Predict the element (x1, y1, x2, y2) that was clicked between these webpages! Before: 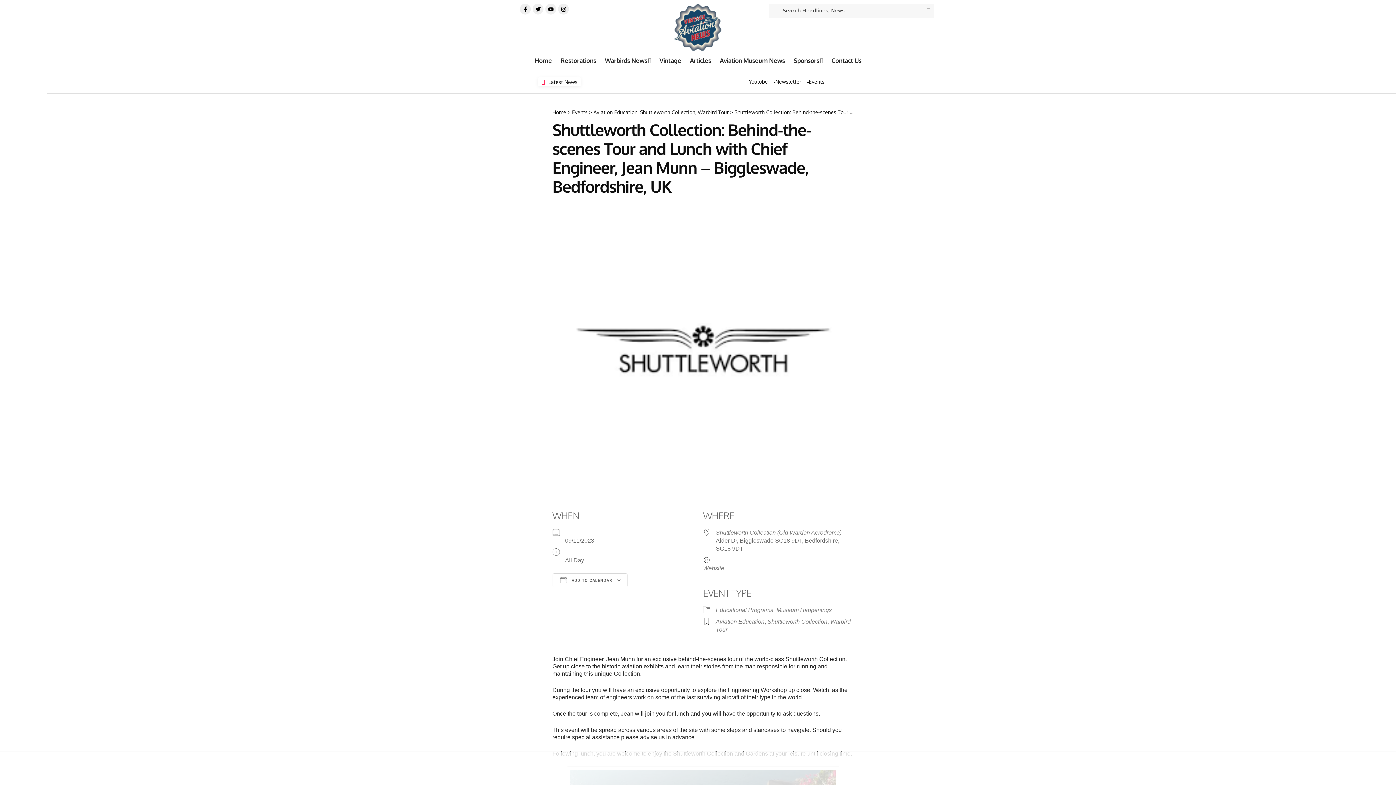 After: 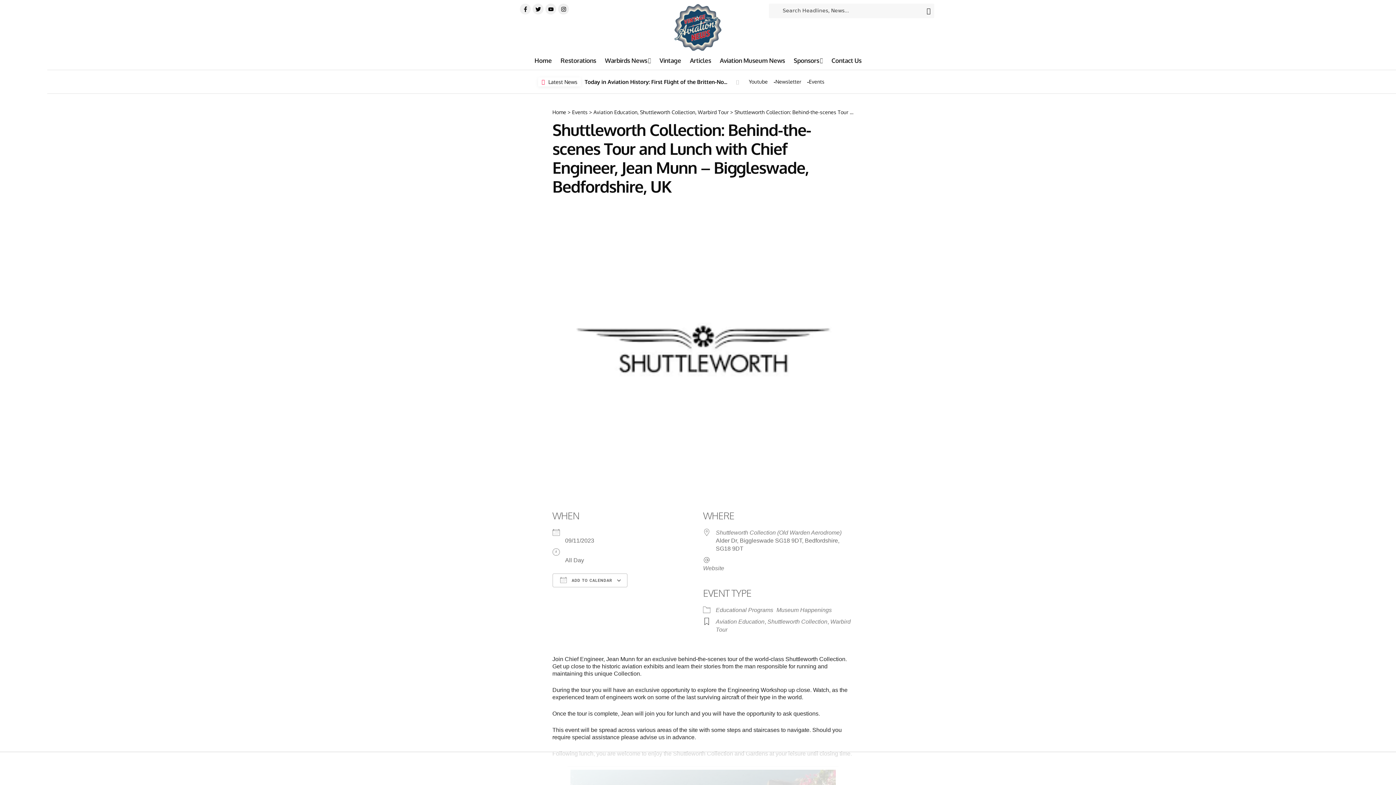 Action: label: Facebook-f bbox: (520, 3, 530, 14)